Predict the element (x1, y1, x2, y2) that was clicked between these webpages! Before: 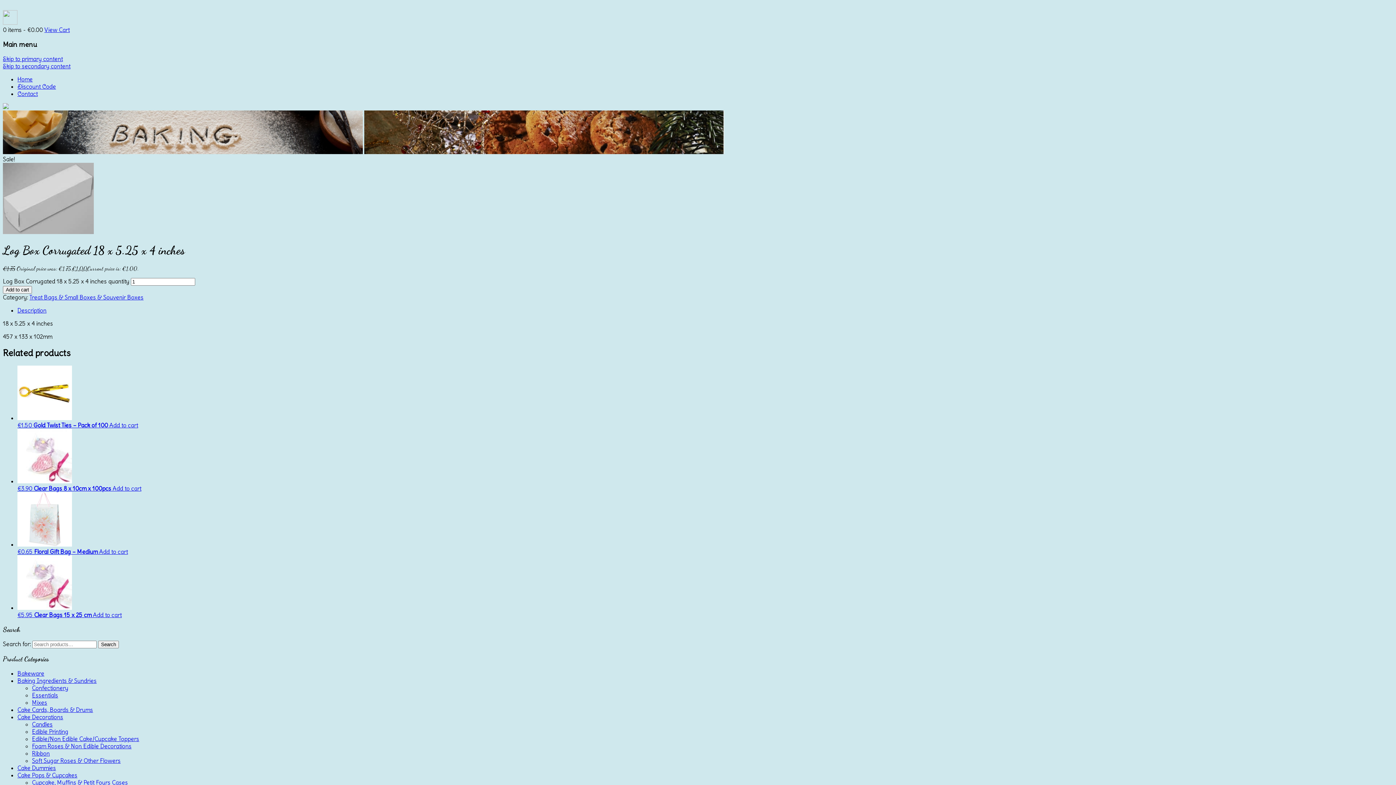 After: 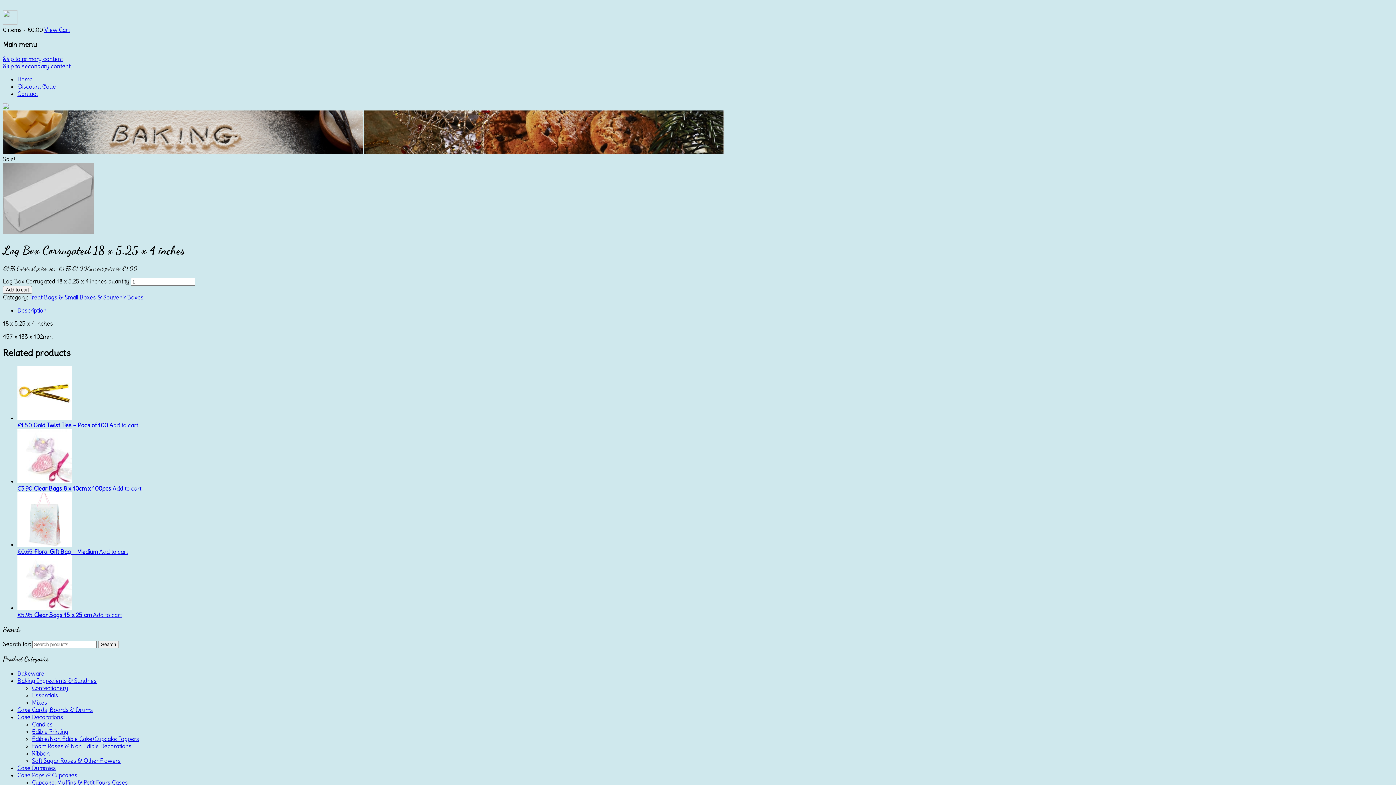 Action: bbox: (2, 62, 70, 69) label: Skip to secondary content